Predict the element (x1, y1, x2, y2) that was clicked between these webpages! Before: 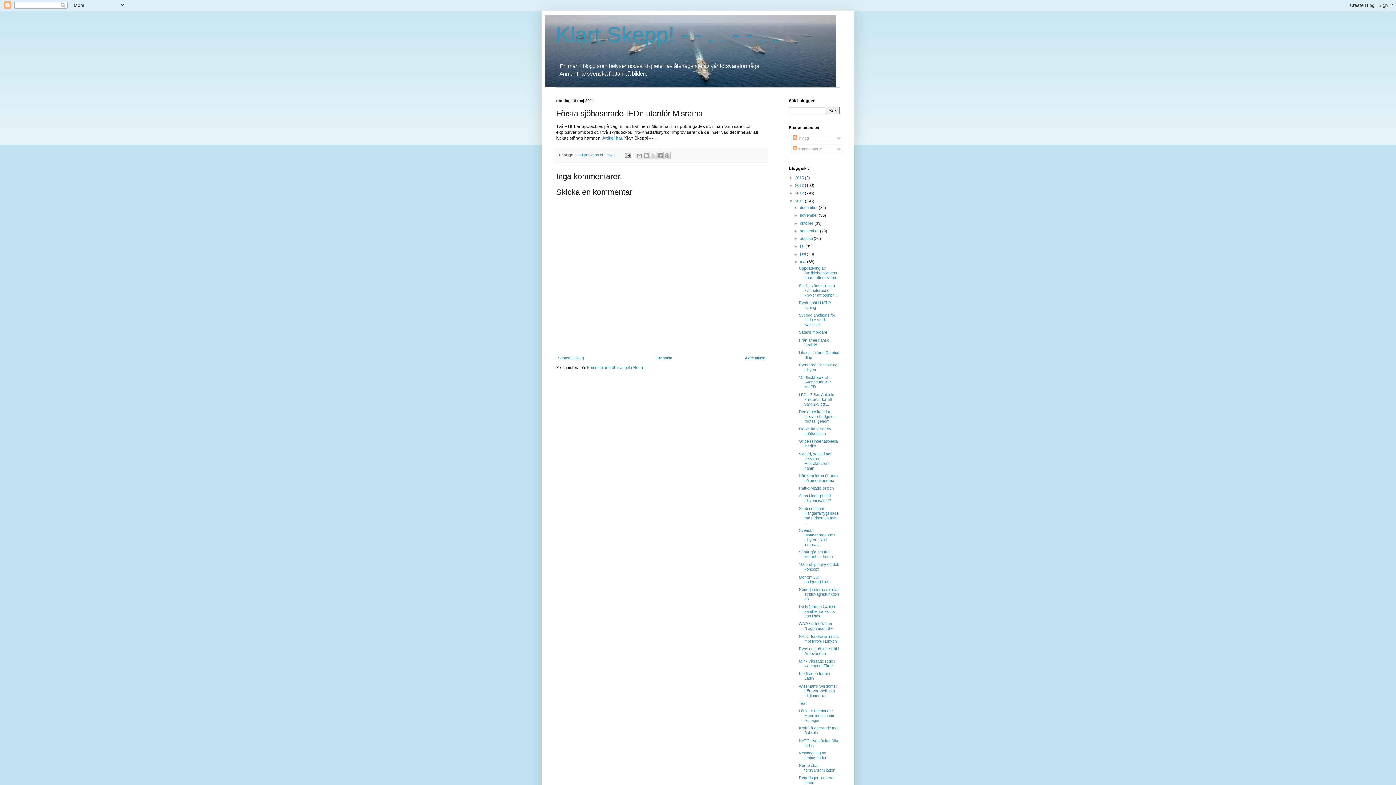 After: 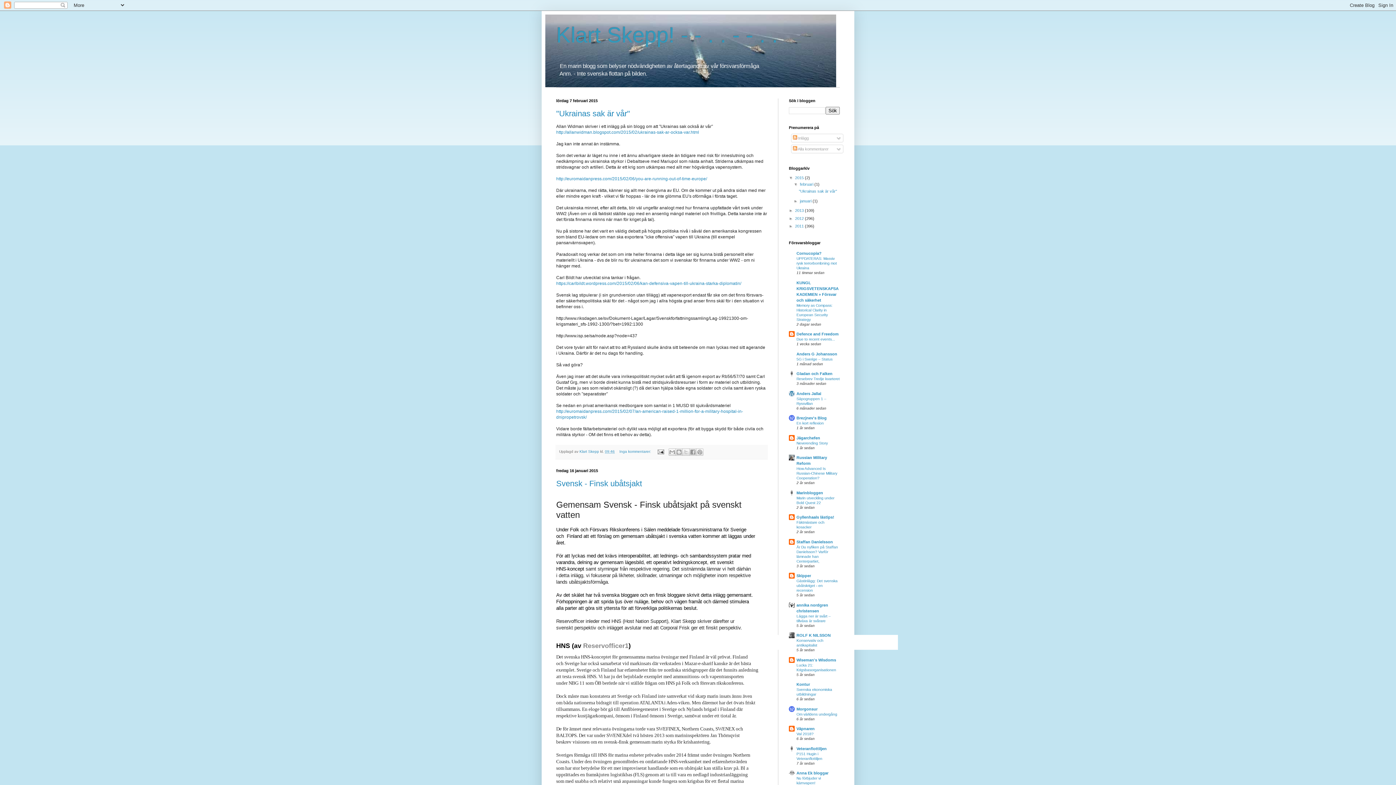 Action: bbox: (556, 22, 778, 47) label: Klart Skepp! - - . . - - . .